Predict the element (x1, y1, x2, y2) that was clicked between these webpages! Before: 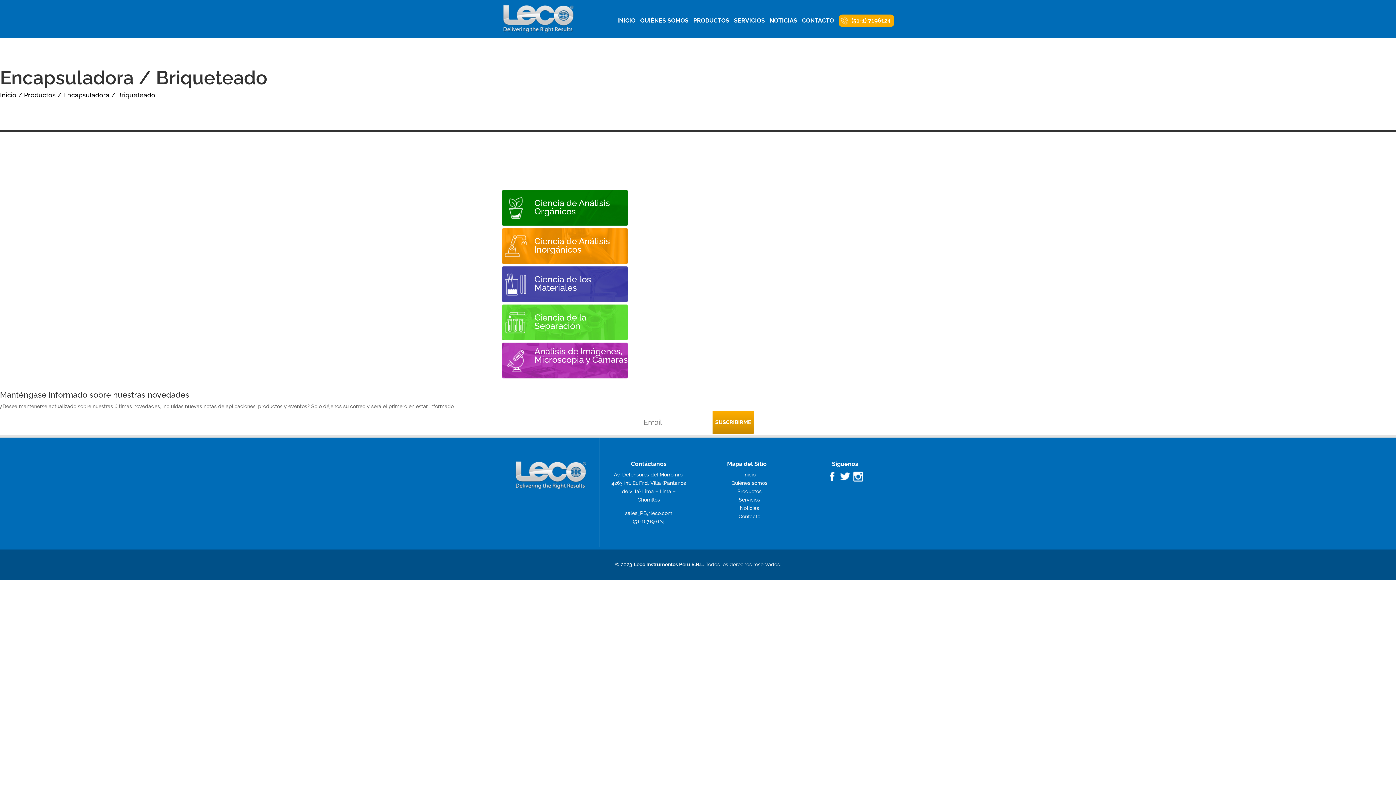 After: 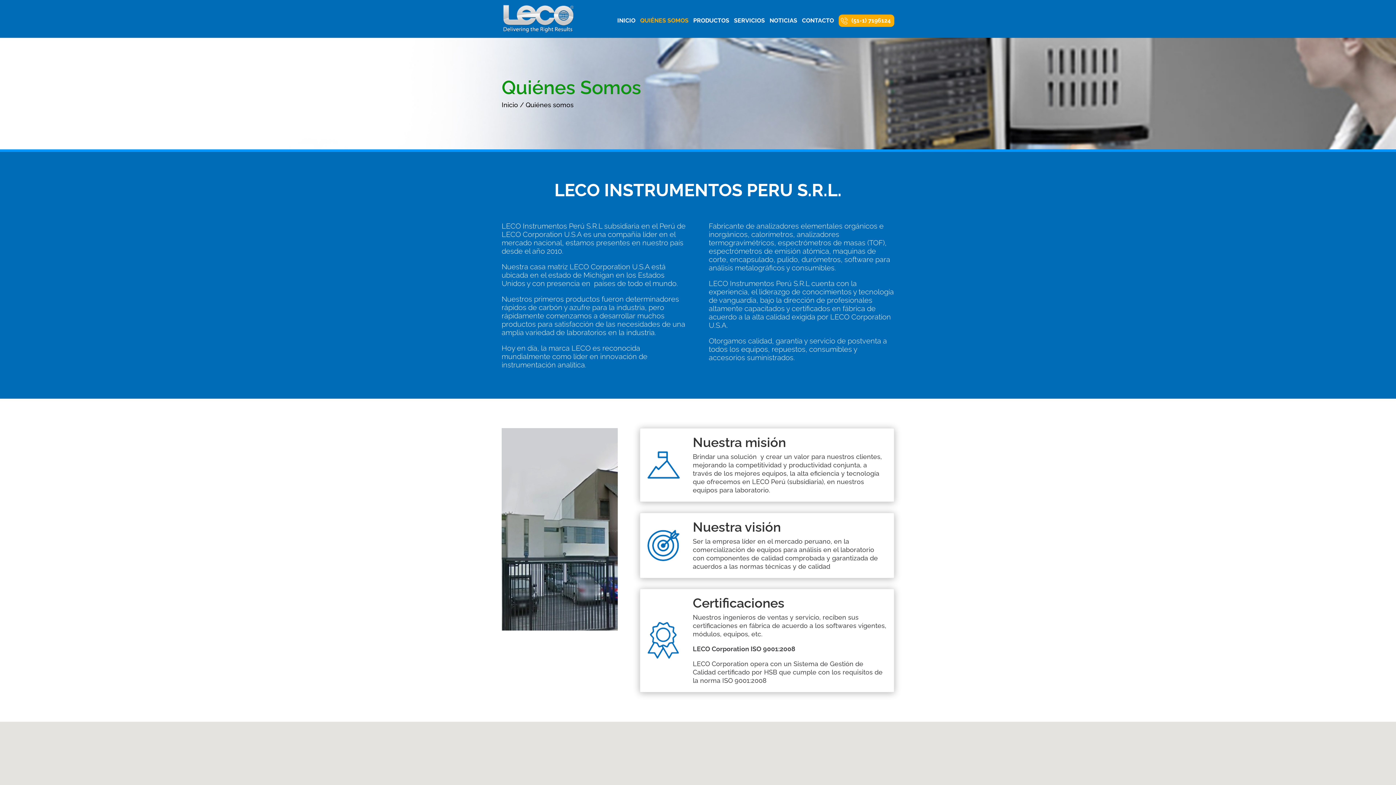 Action: bbox: (731, 480, 767, 486) label: Quiénes somos